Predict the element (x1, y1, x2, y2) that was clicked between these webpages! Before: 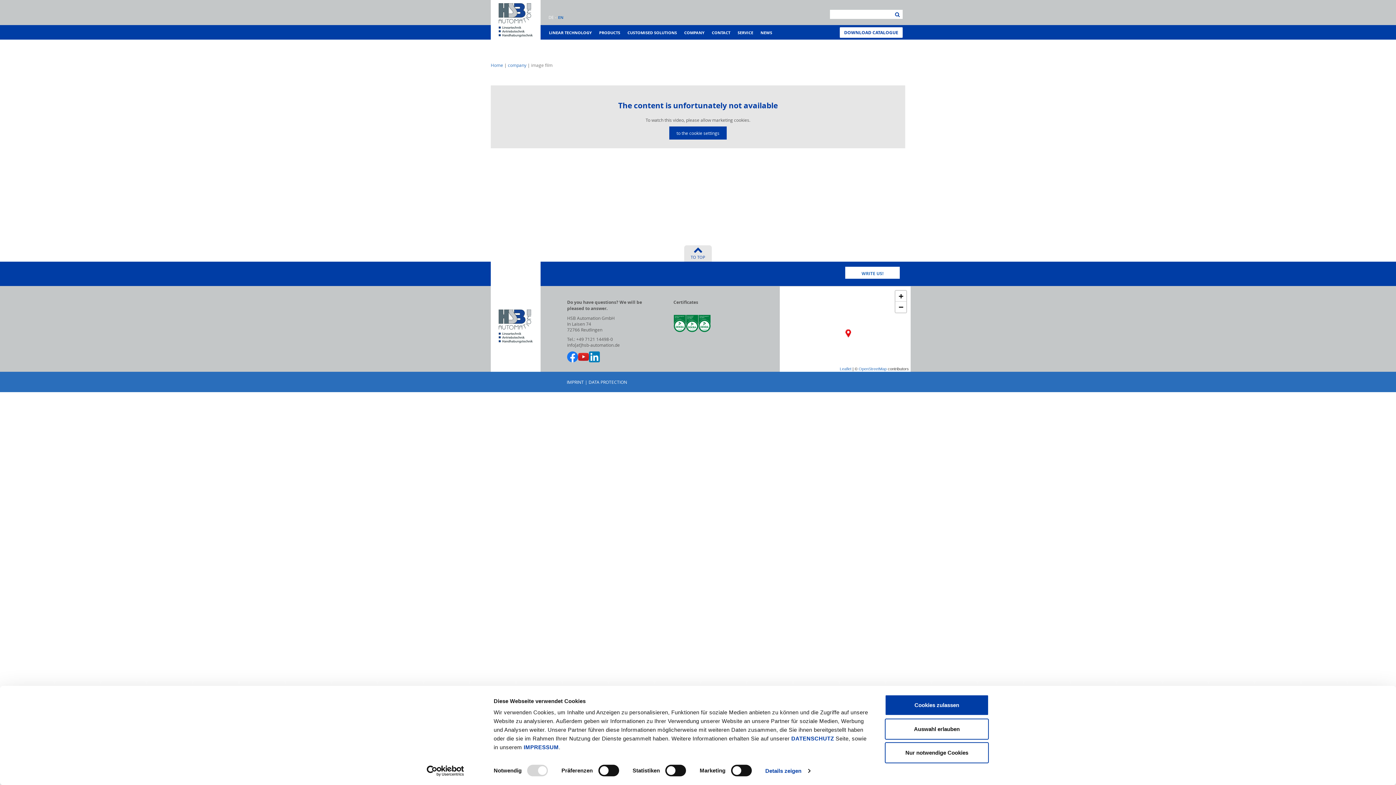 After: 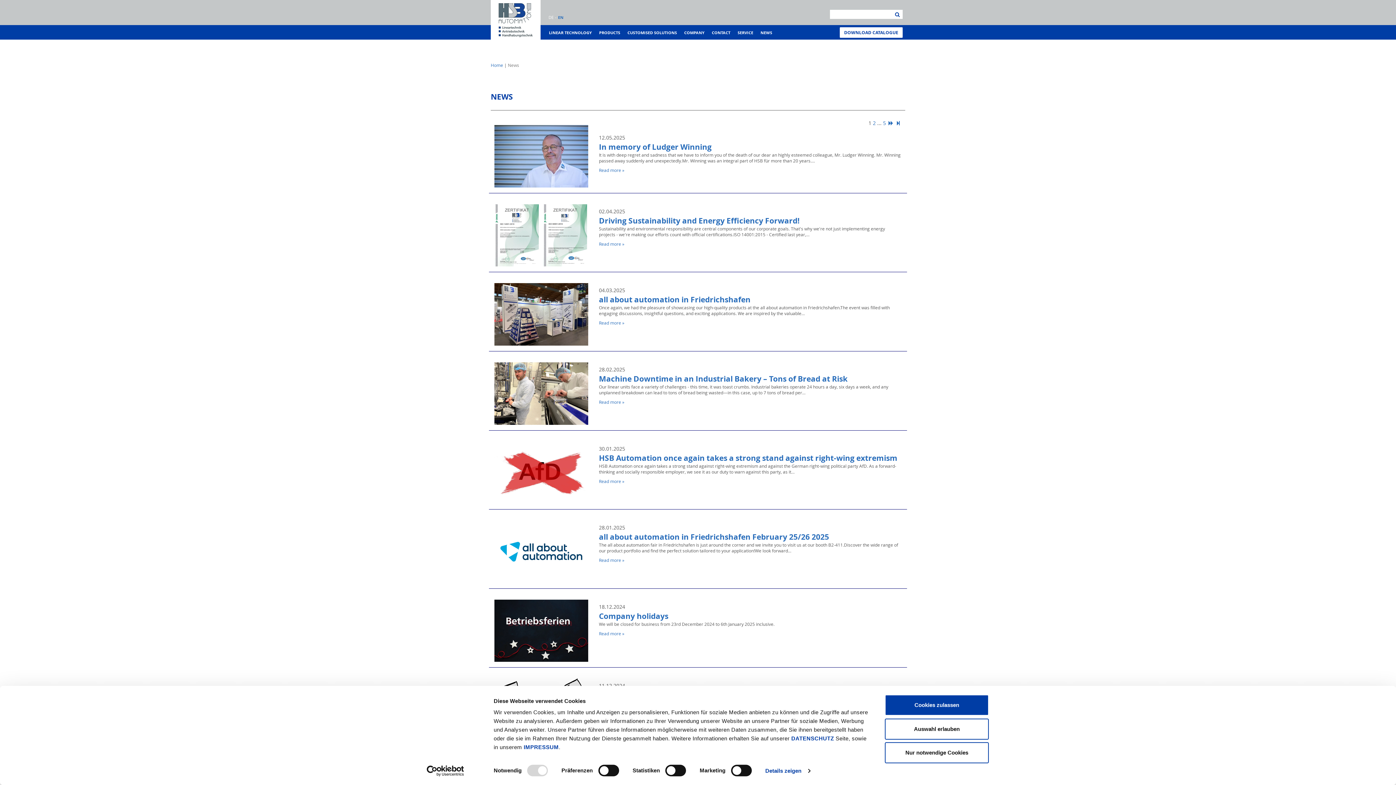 Action: bbox: (757, 25, 776, 39) label: NEWS